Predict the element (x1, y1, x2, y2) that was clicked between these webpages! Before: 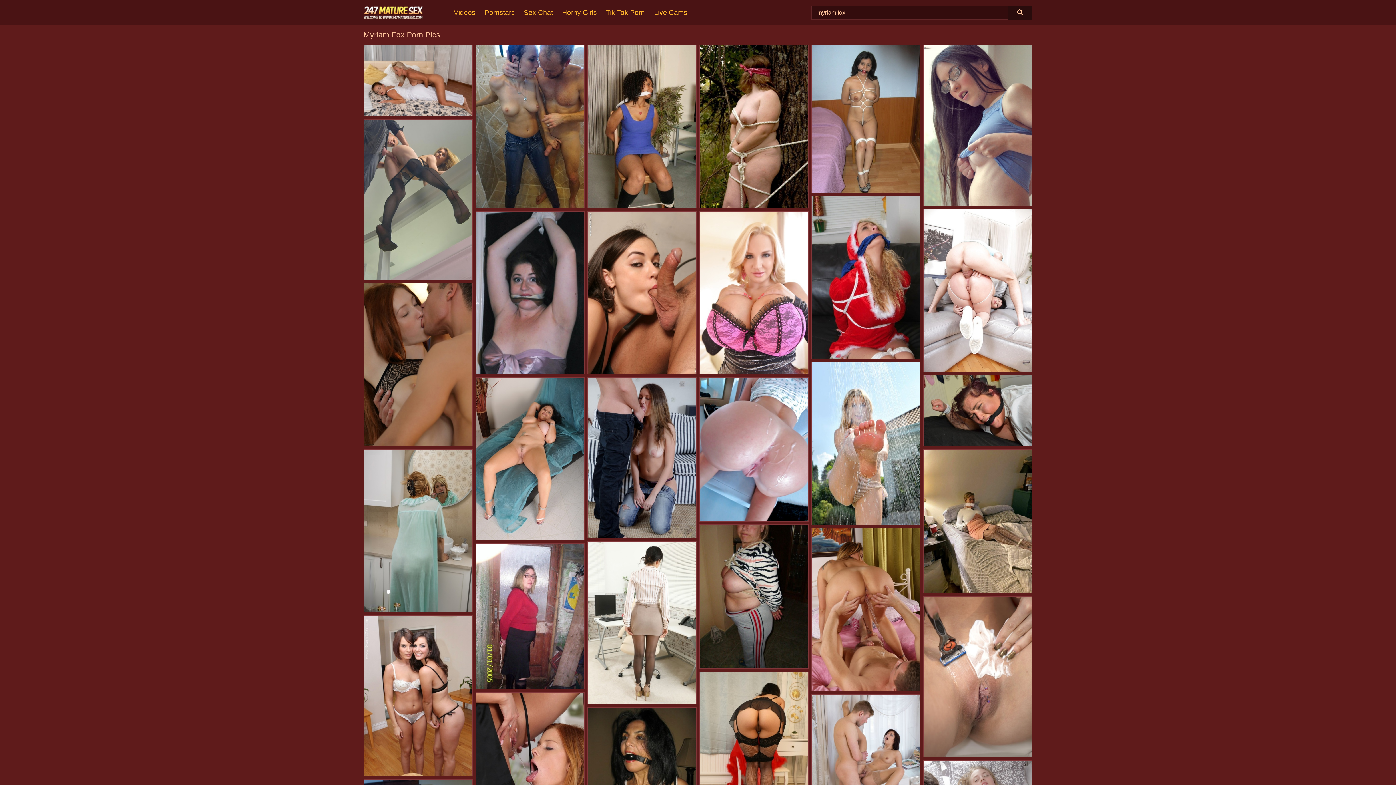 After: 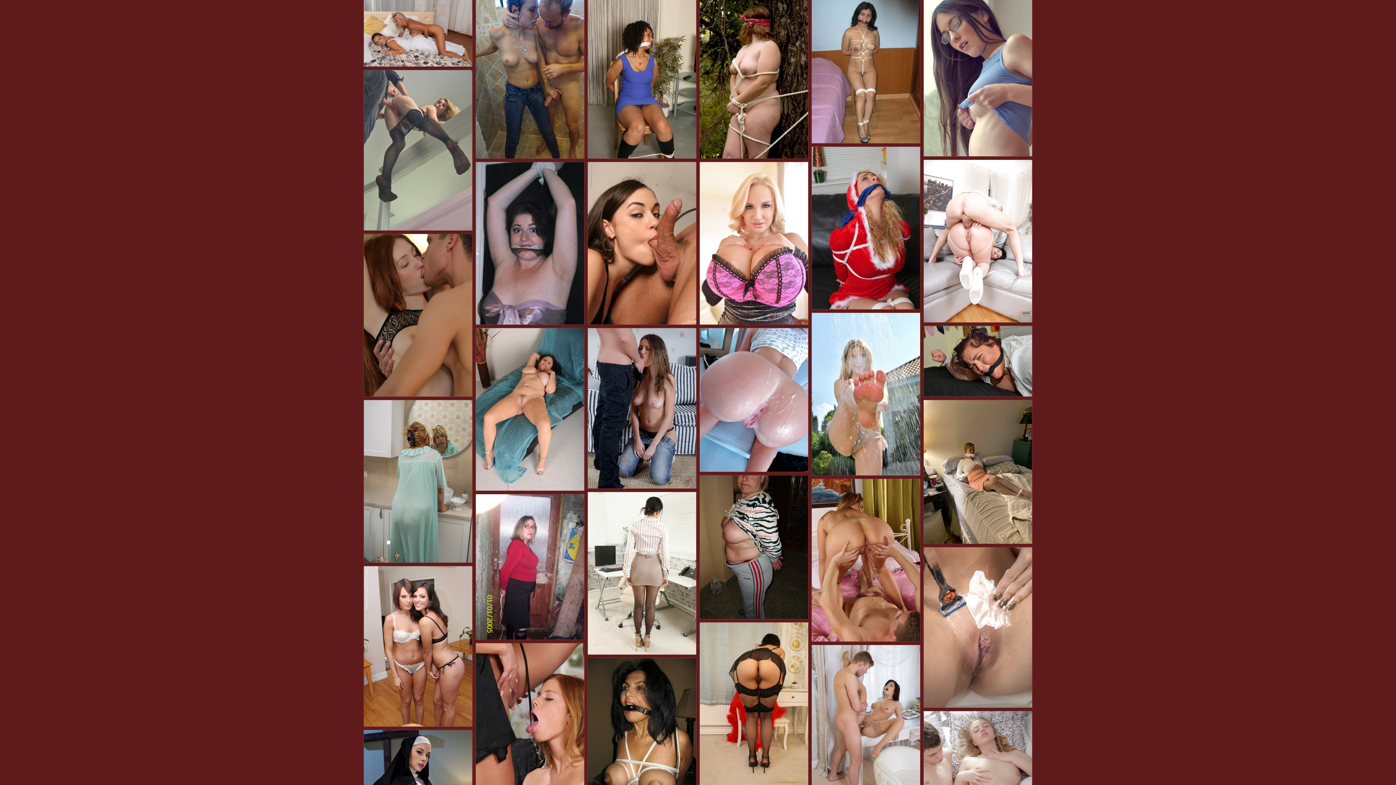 Action: bbox: (700, 672, 808, 834)